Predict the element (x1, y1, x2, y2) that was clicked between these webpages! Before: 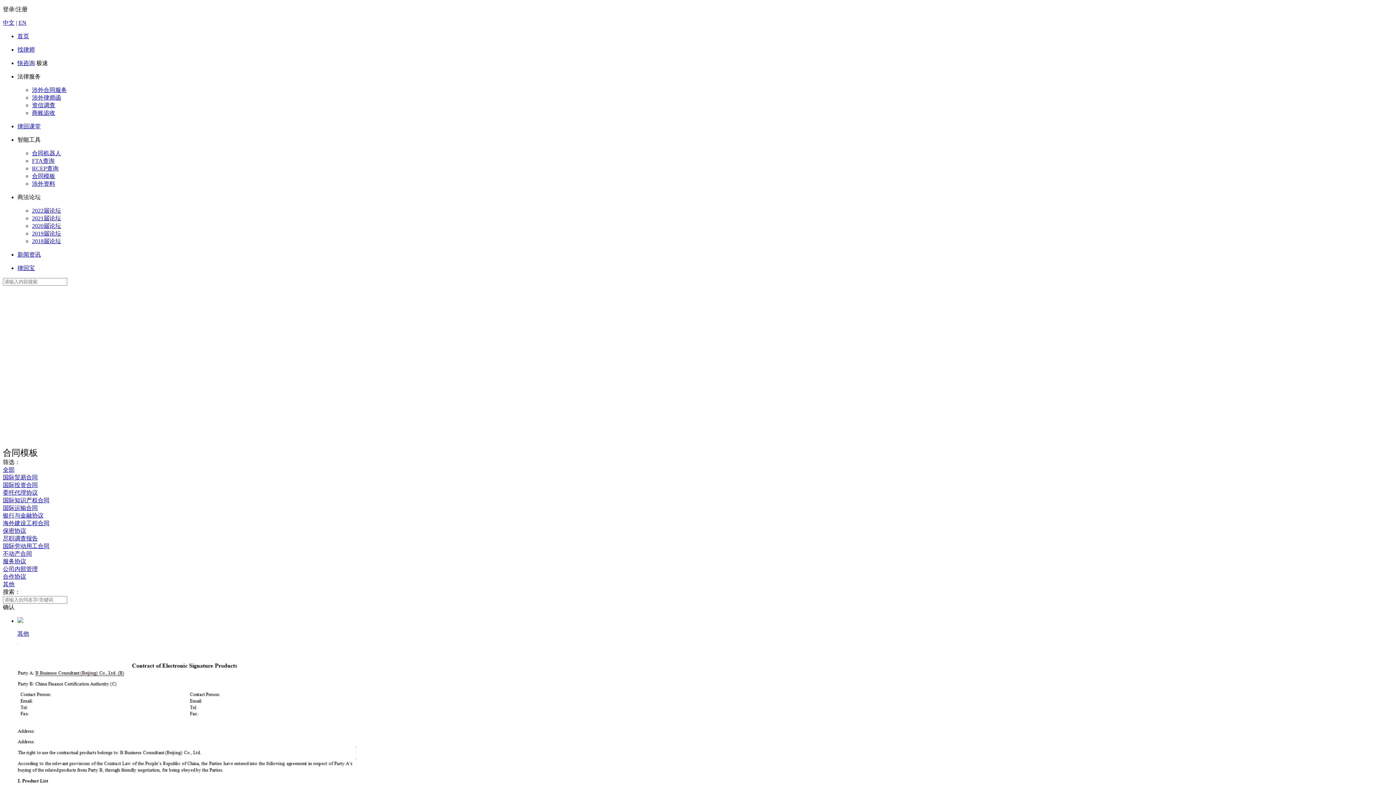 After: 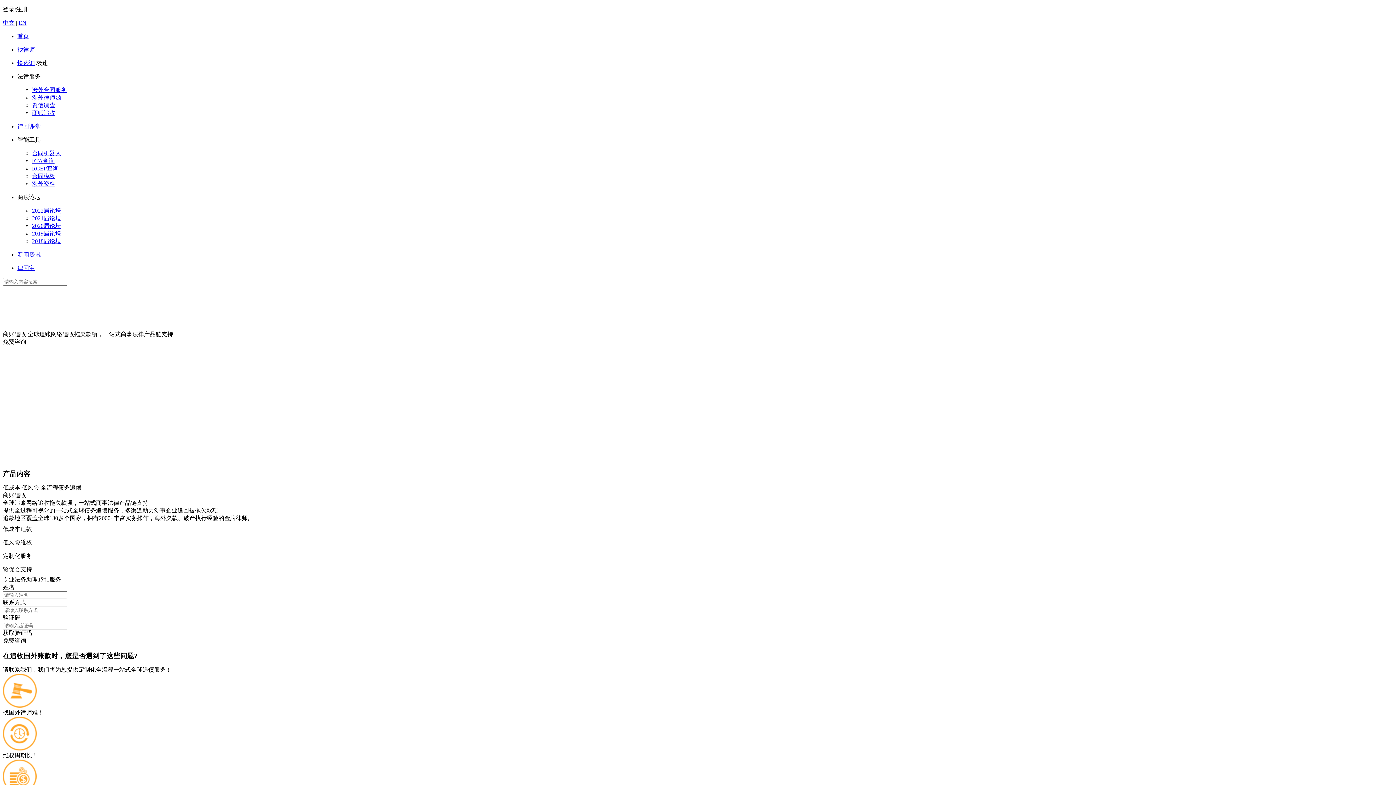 Action: bbox: (32, 109, 55, 116) label: 商账追收